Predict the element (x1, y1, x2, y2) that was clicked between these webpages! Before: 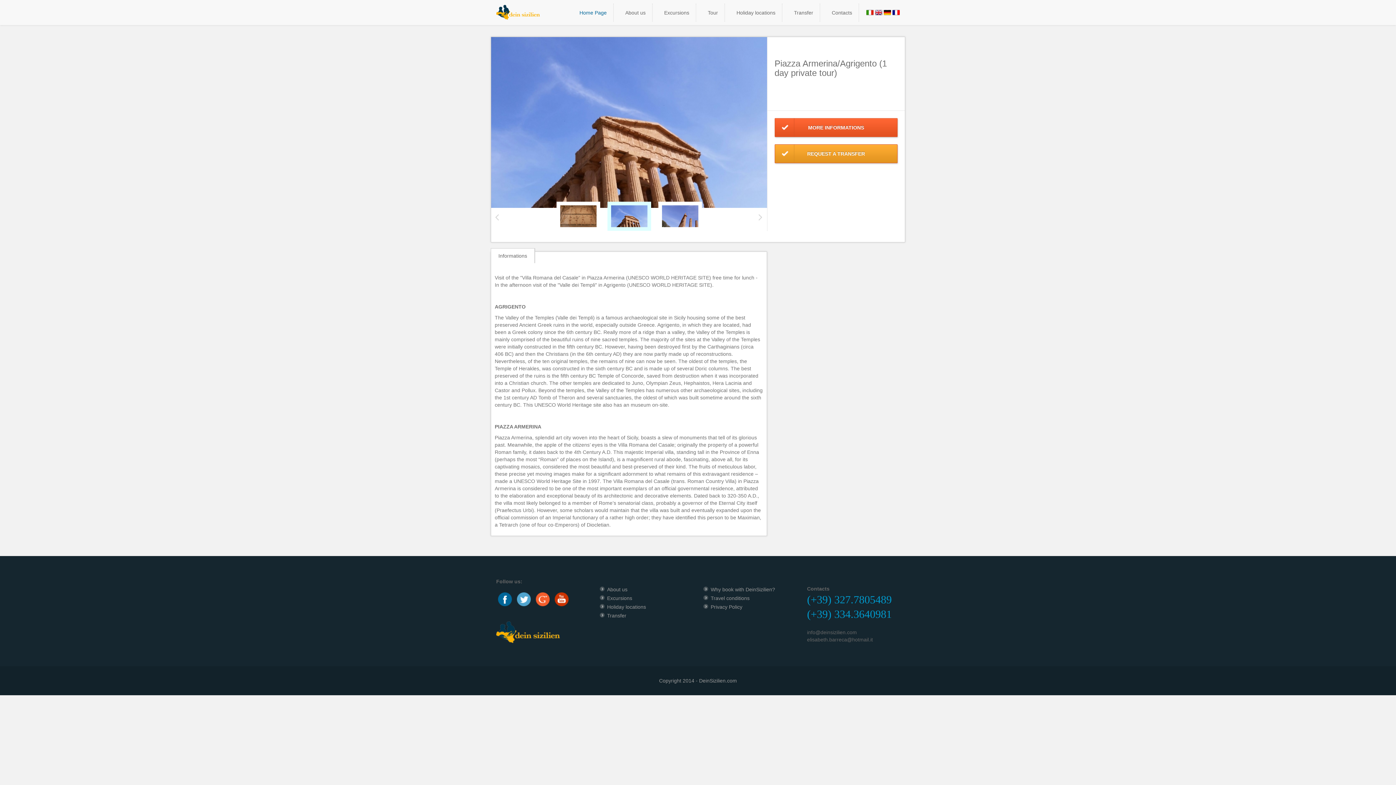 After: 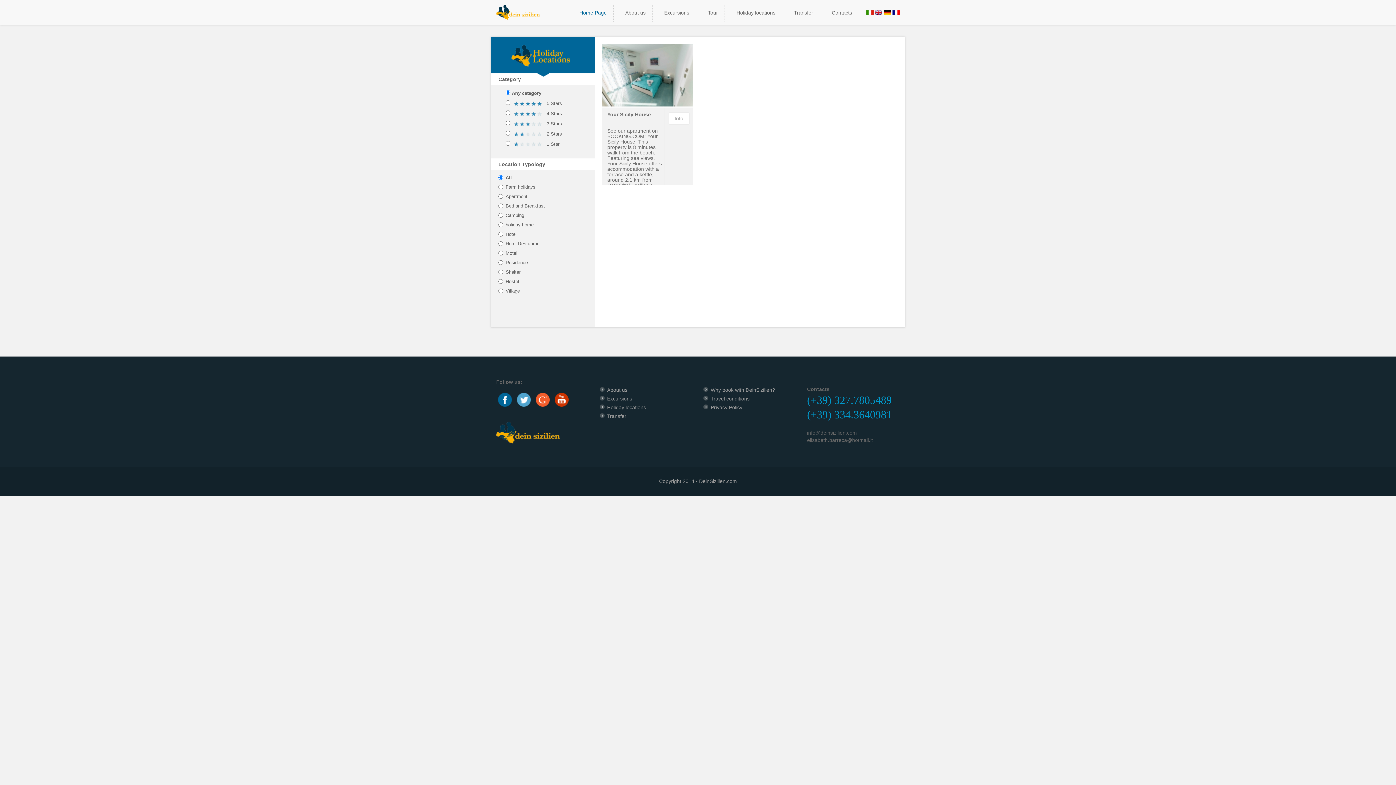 Action: label: Holiday locations bbox: (734, 3, 776, 21)